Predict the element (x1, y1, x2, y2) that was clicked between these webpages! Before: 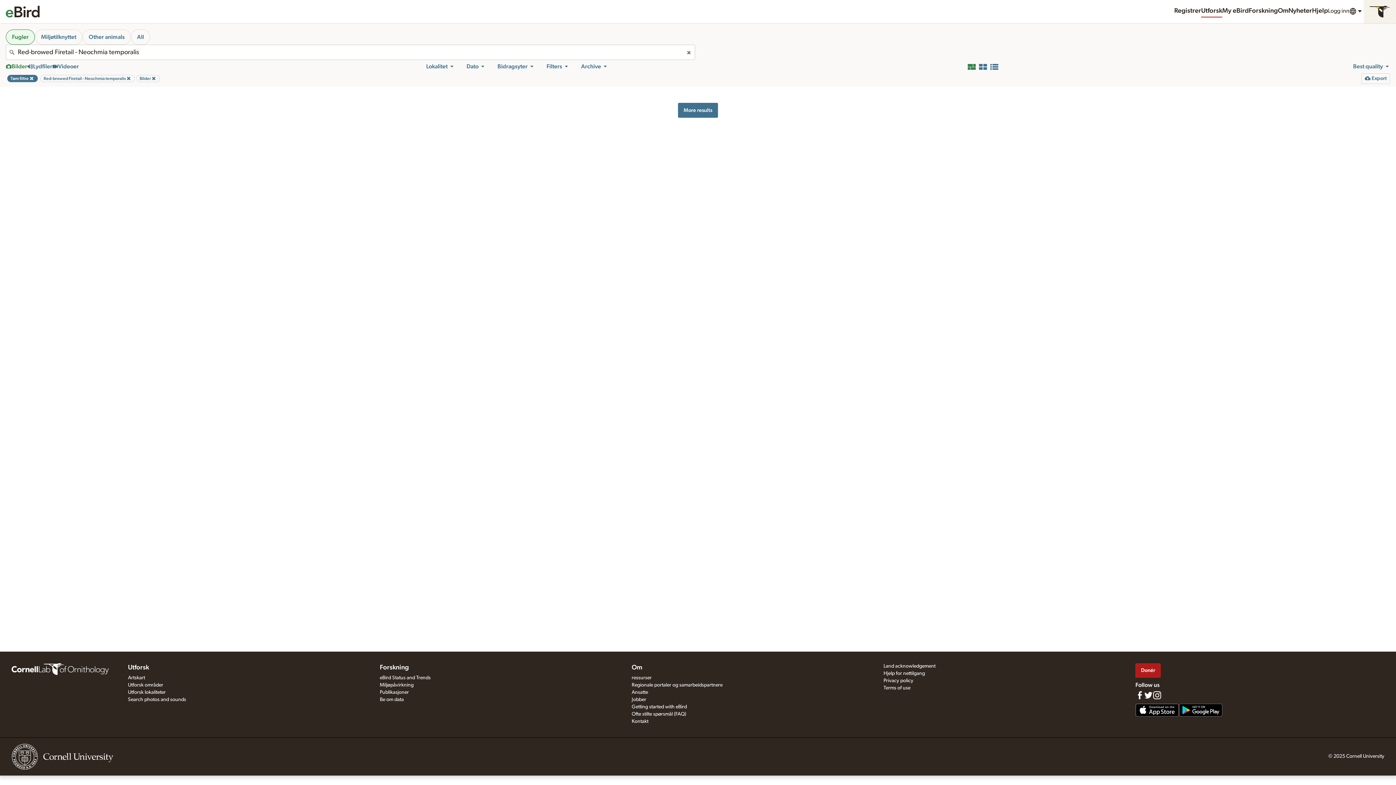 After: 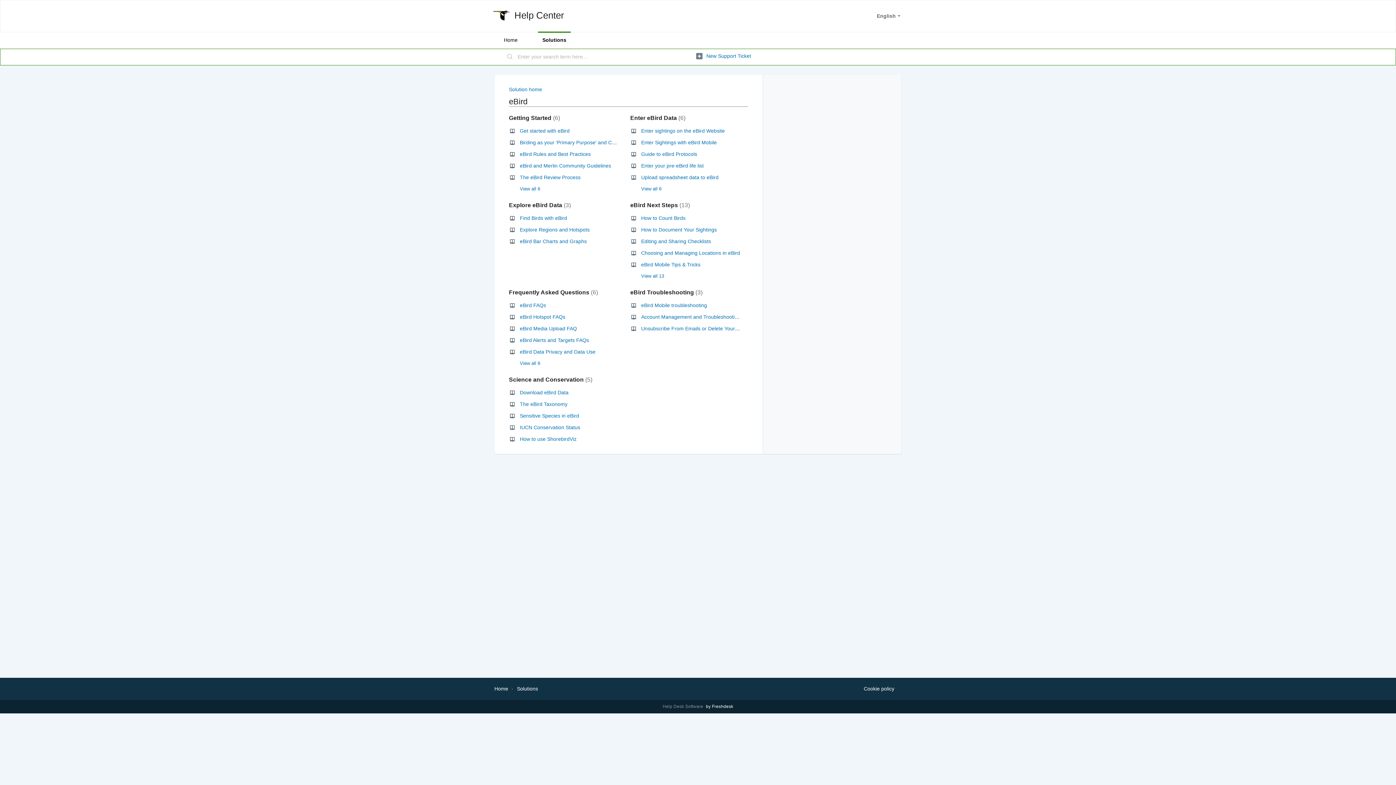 Action: label: Hjelp bbox: (1312, 5, 1328, 17)